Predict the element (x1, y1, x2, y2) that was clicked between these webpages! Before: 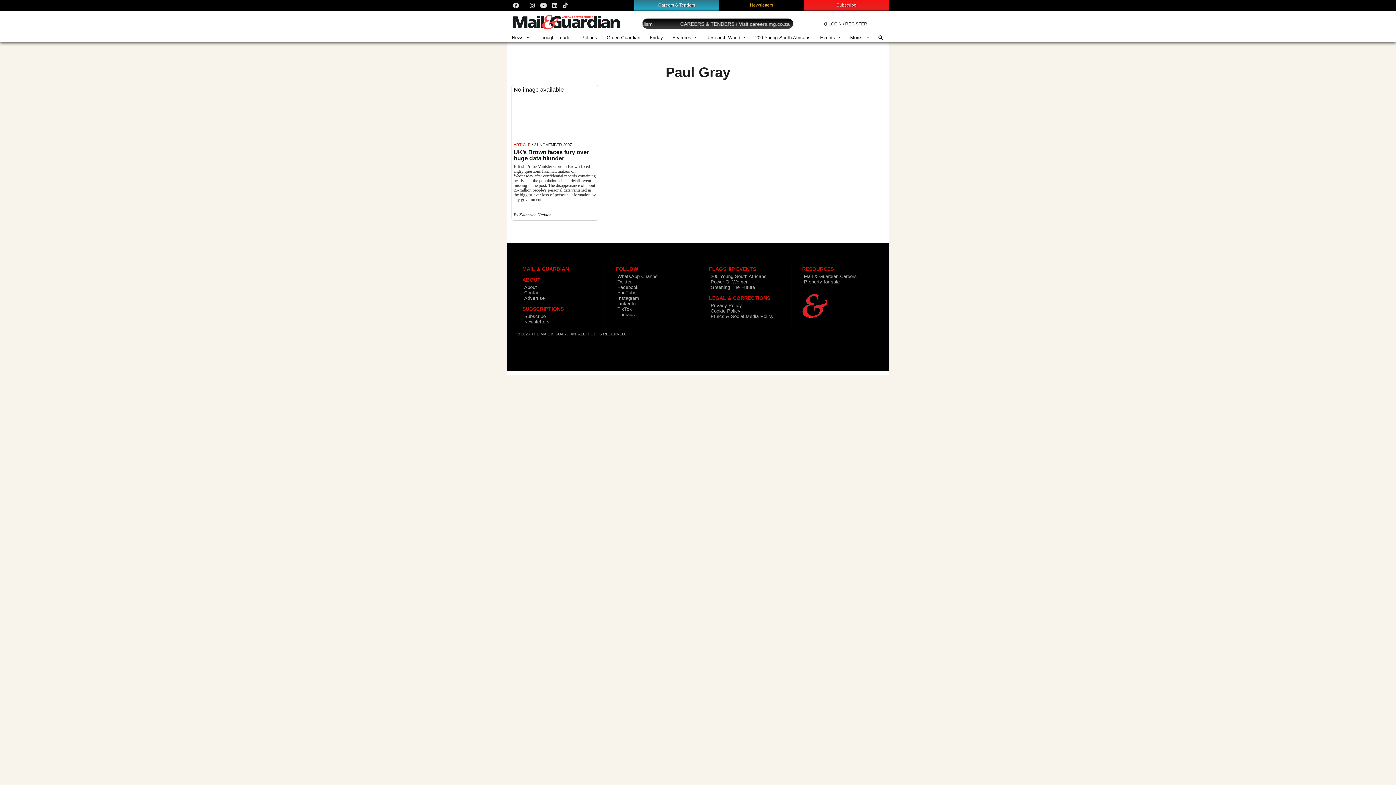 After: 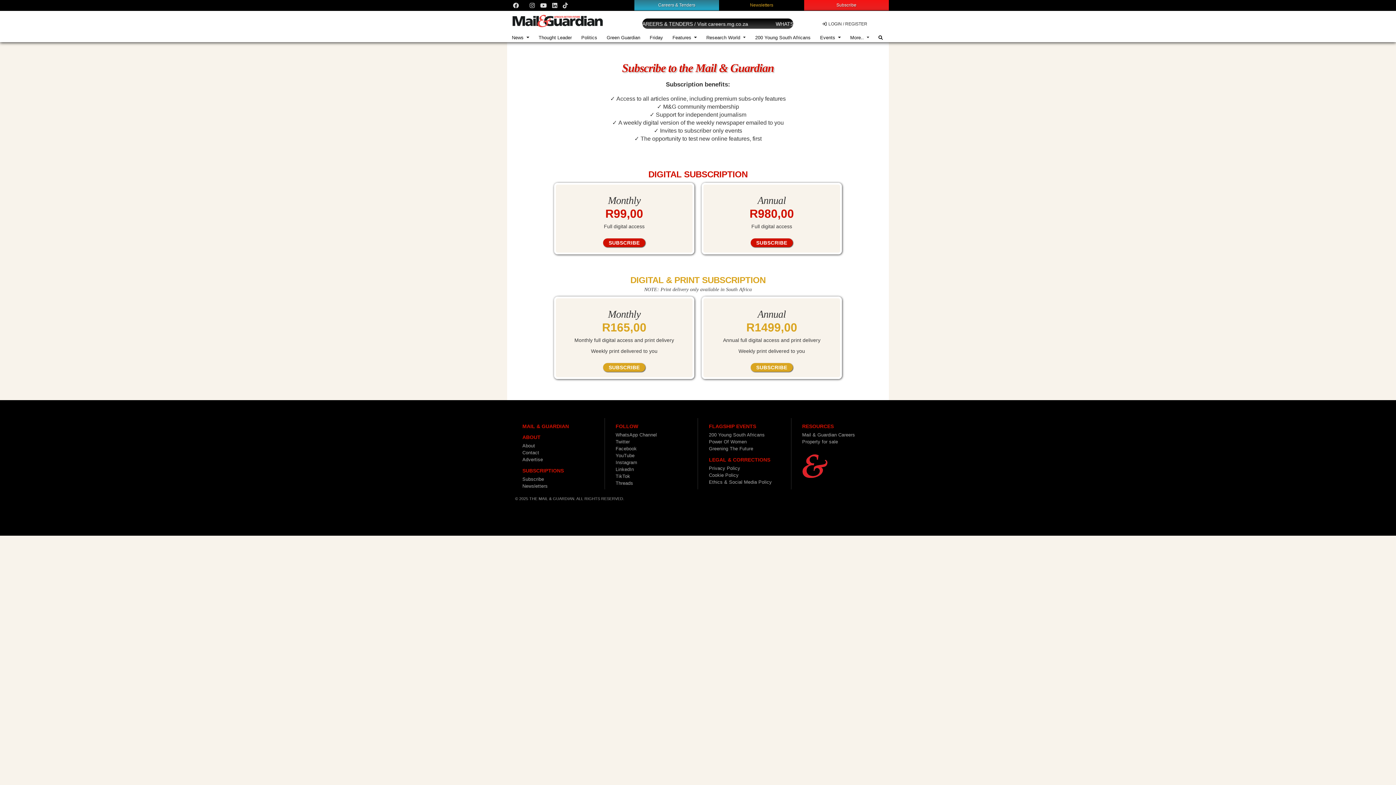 Action: label: Subscribe bbox: (836, 2, 856, 7)